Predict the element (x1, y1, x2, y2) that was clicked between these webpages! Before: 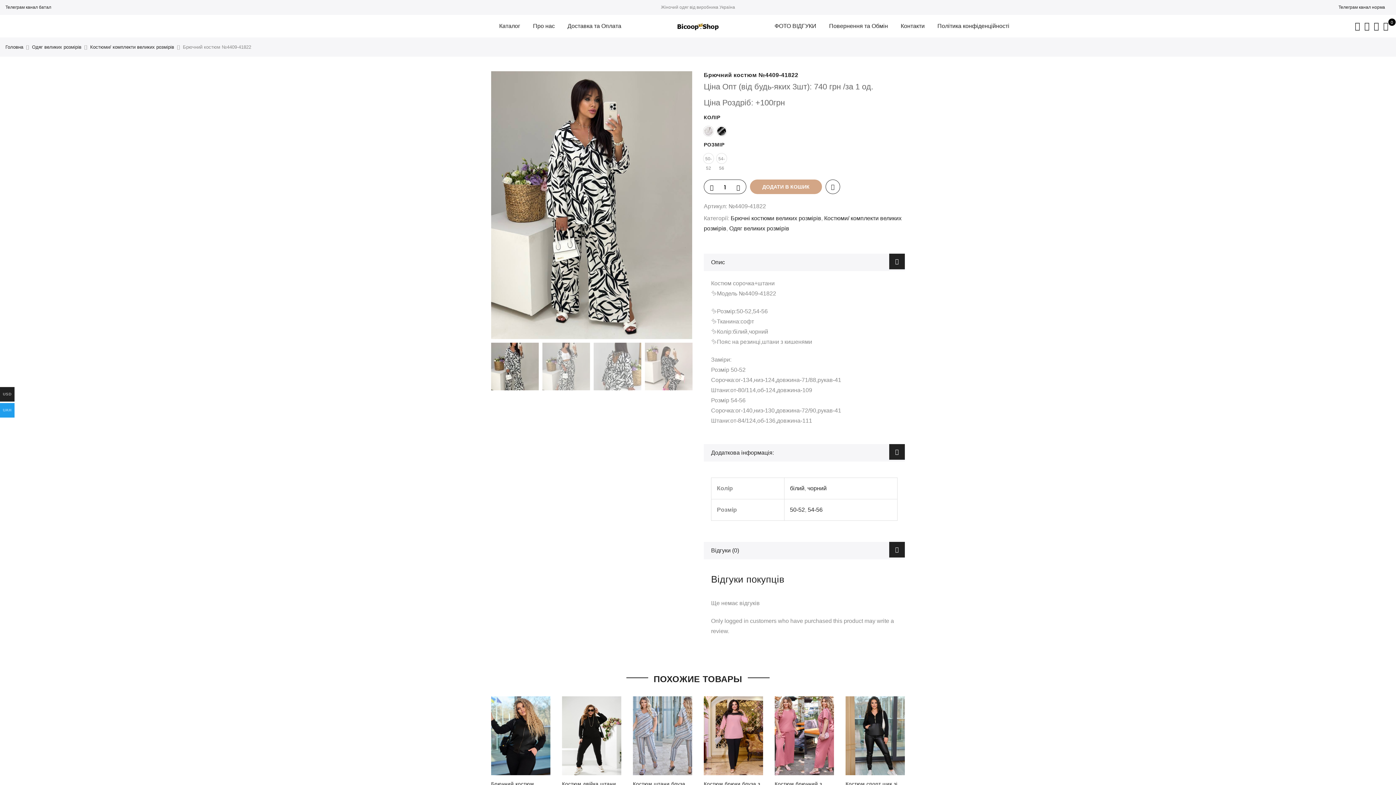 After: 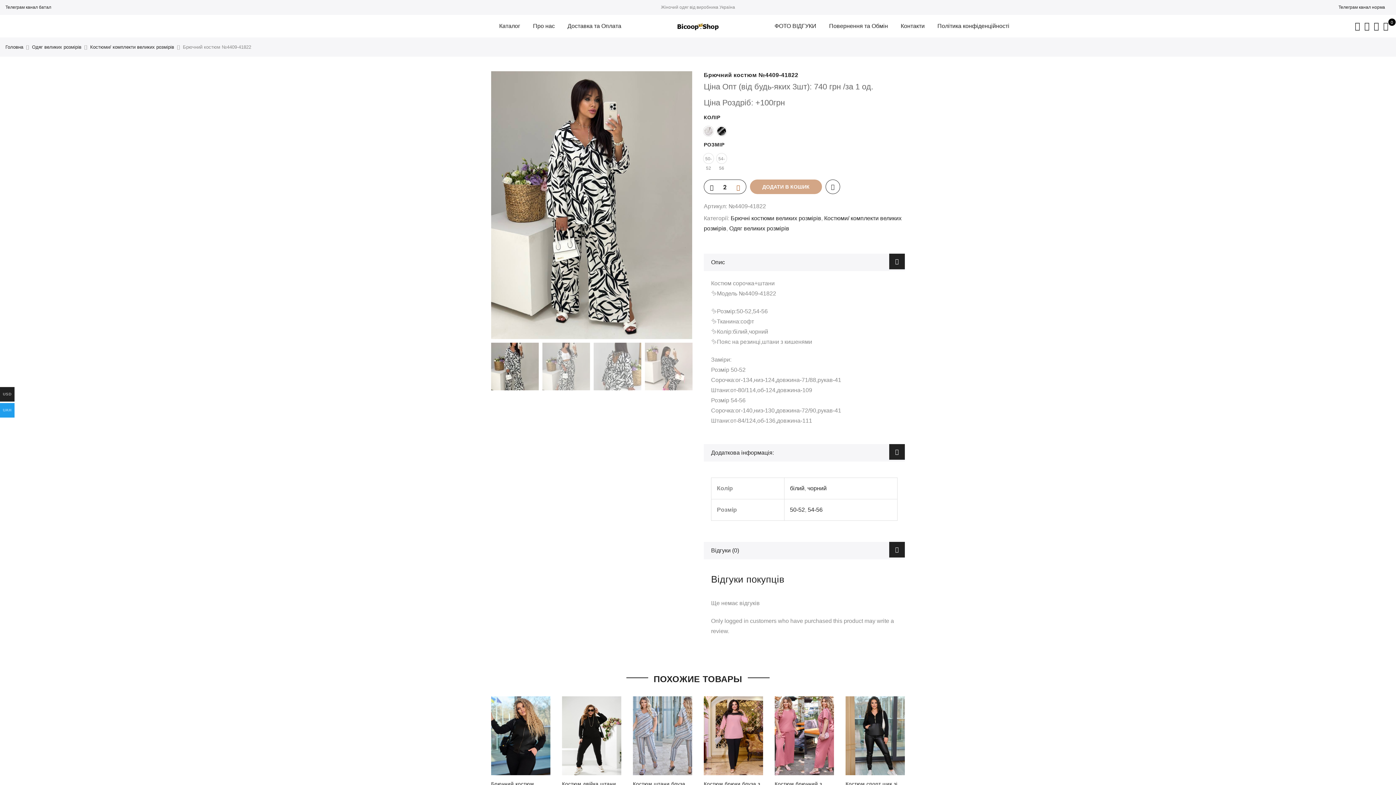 Action: bbox: (736, 182, 740, 193)